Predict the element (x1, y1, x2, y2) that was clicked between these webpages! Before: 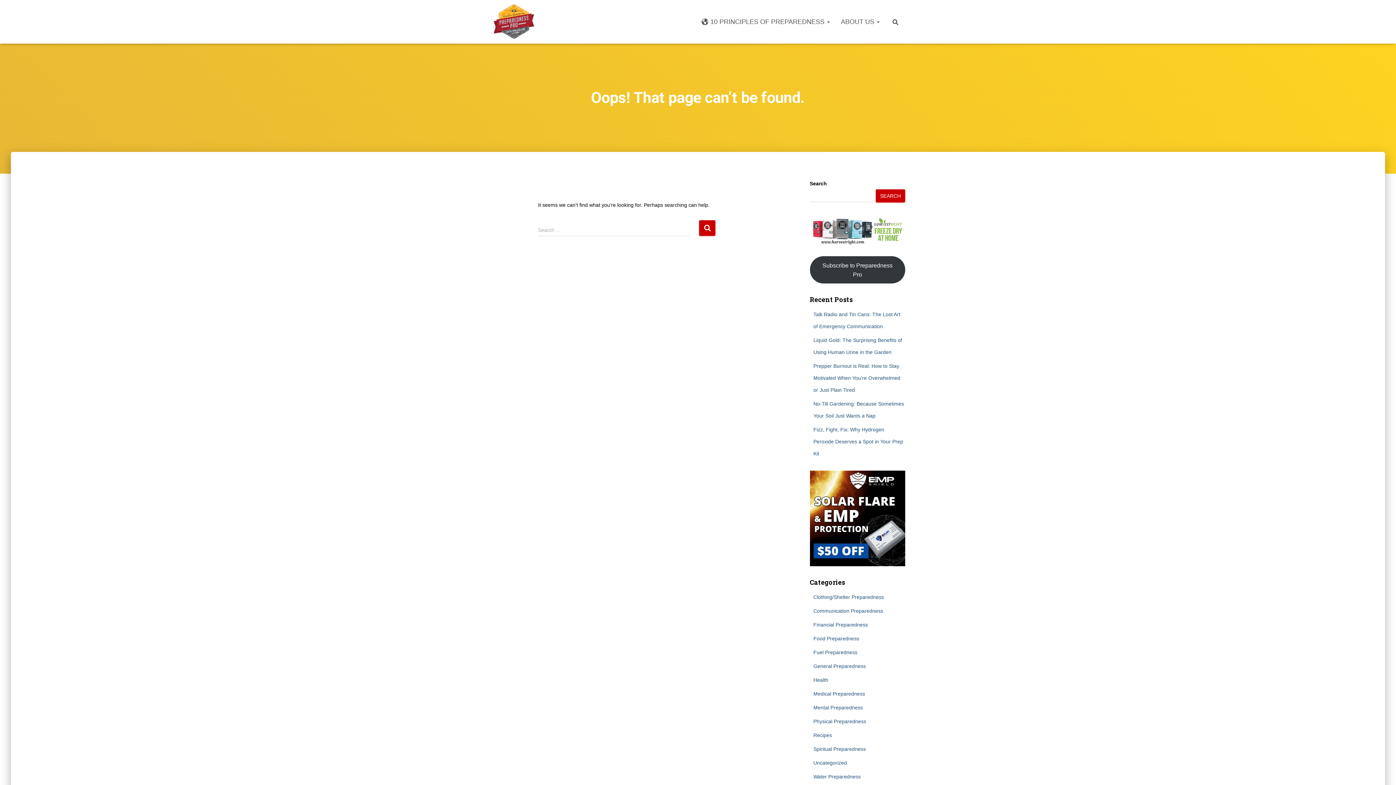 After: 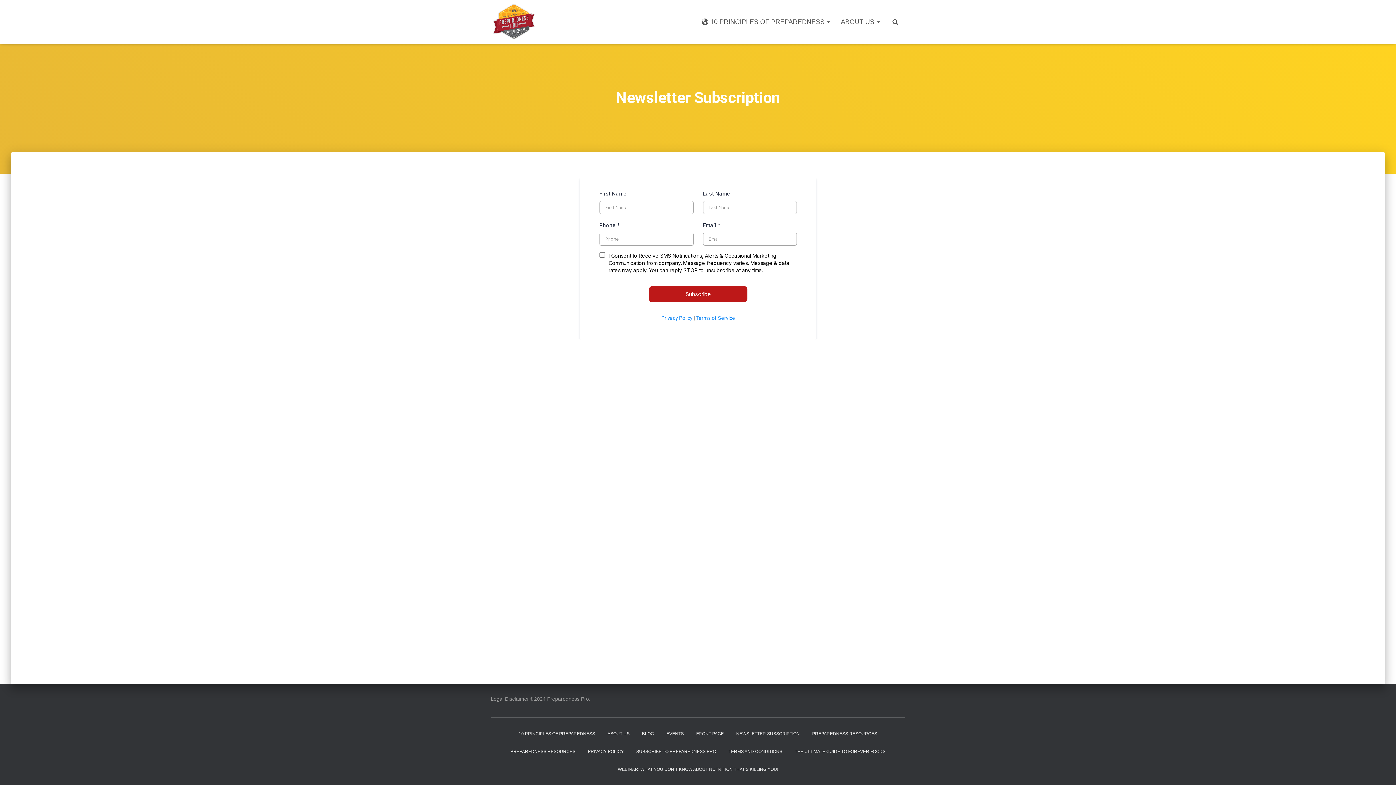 Action: label: Subscribe to Preparedness Pro bbox: (810, 256, 905, 283)